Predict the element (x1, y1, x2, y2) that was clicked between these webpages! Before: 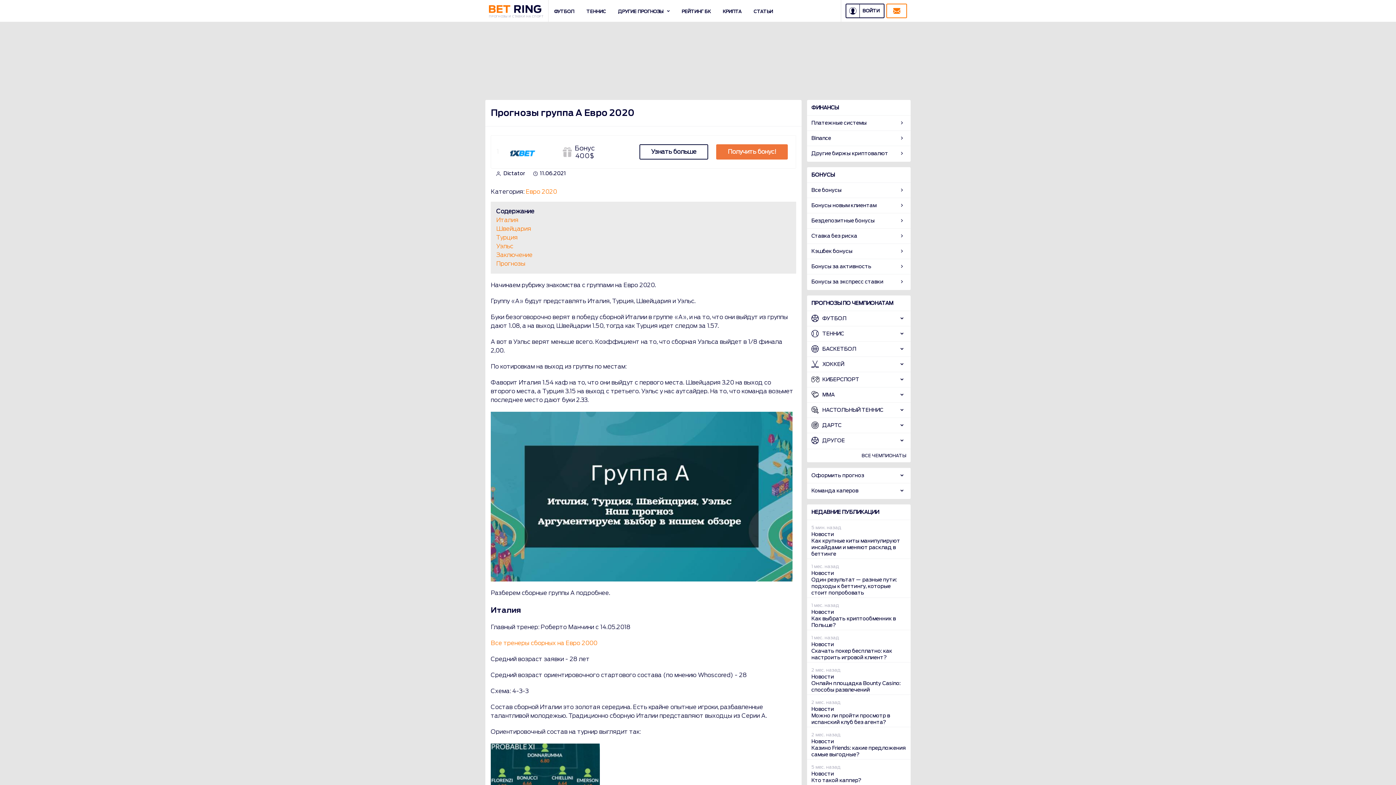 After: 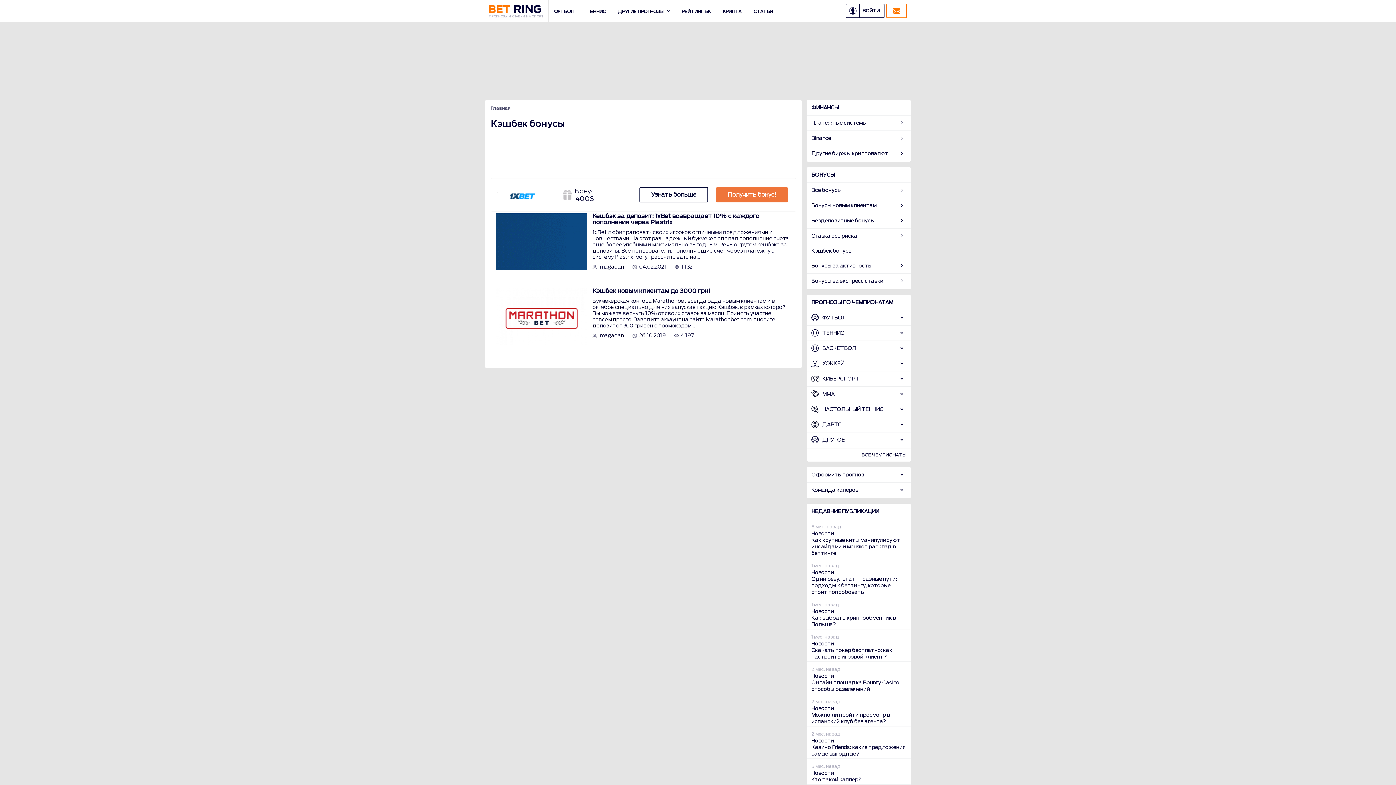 Action: bbox: (807, 243, 910, 258) label: Кэшбек бонусы